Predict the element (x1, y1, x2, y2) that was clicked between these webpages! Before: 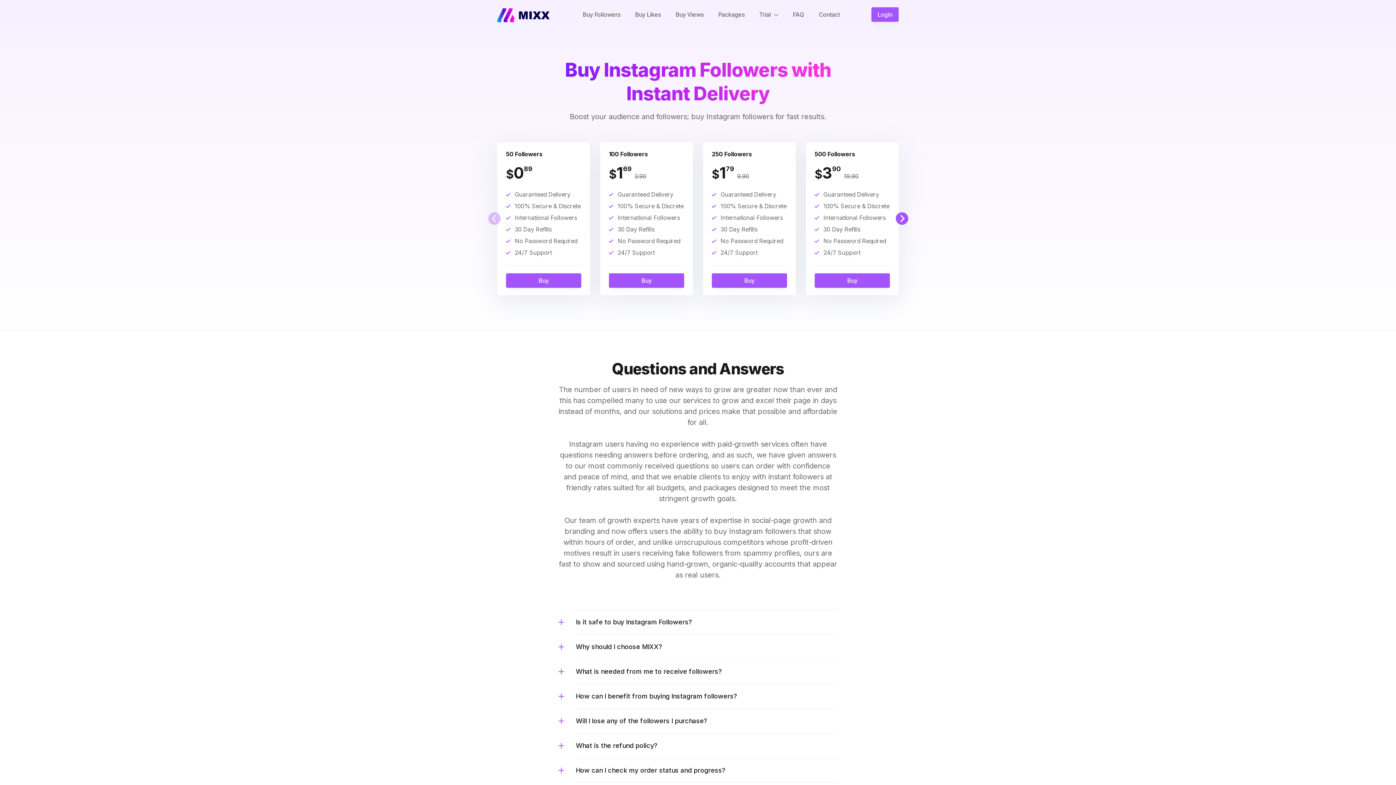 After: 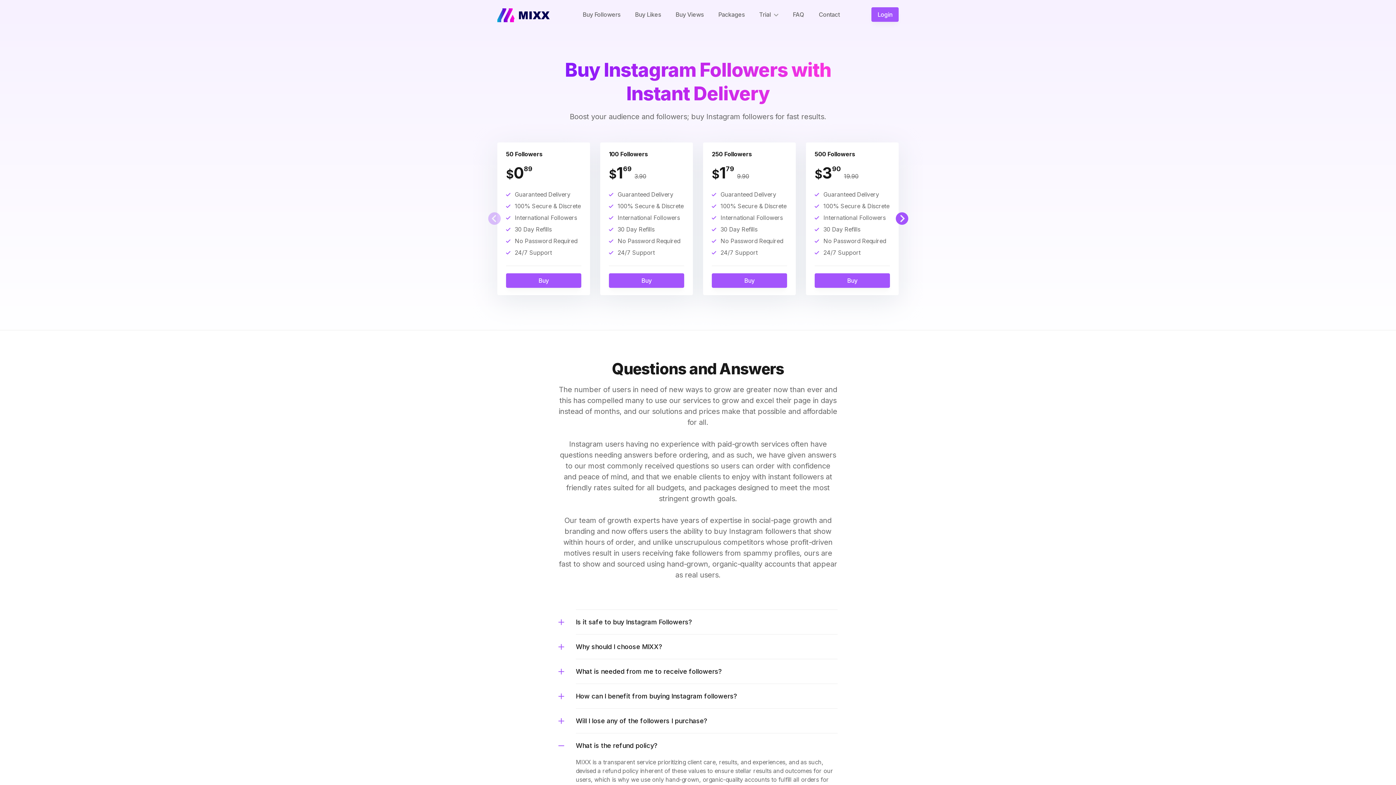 Action: label: What is the refund policy? bbox: (576, 733, 837, 758)